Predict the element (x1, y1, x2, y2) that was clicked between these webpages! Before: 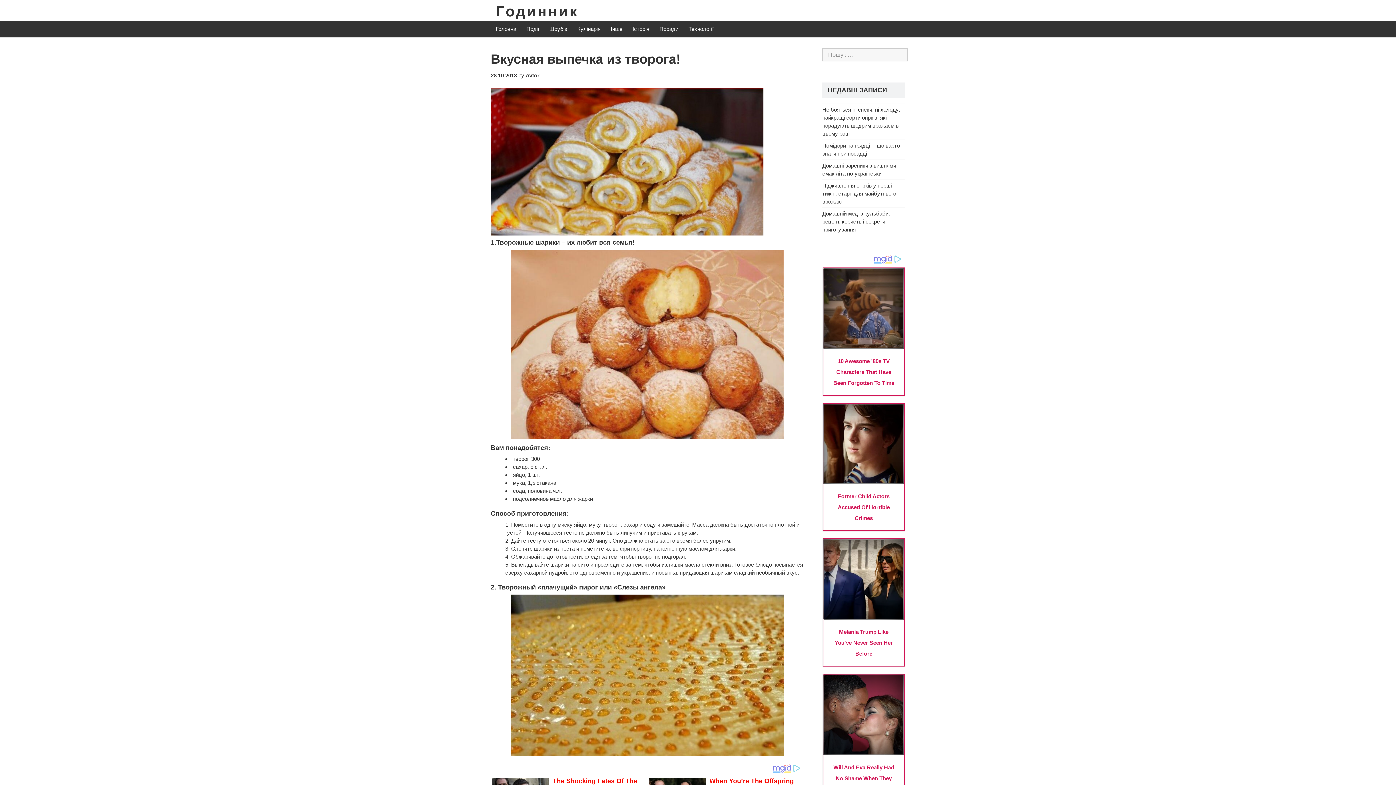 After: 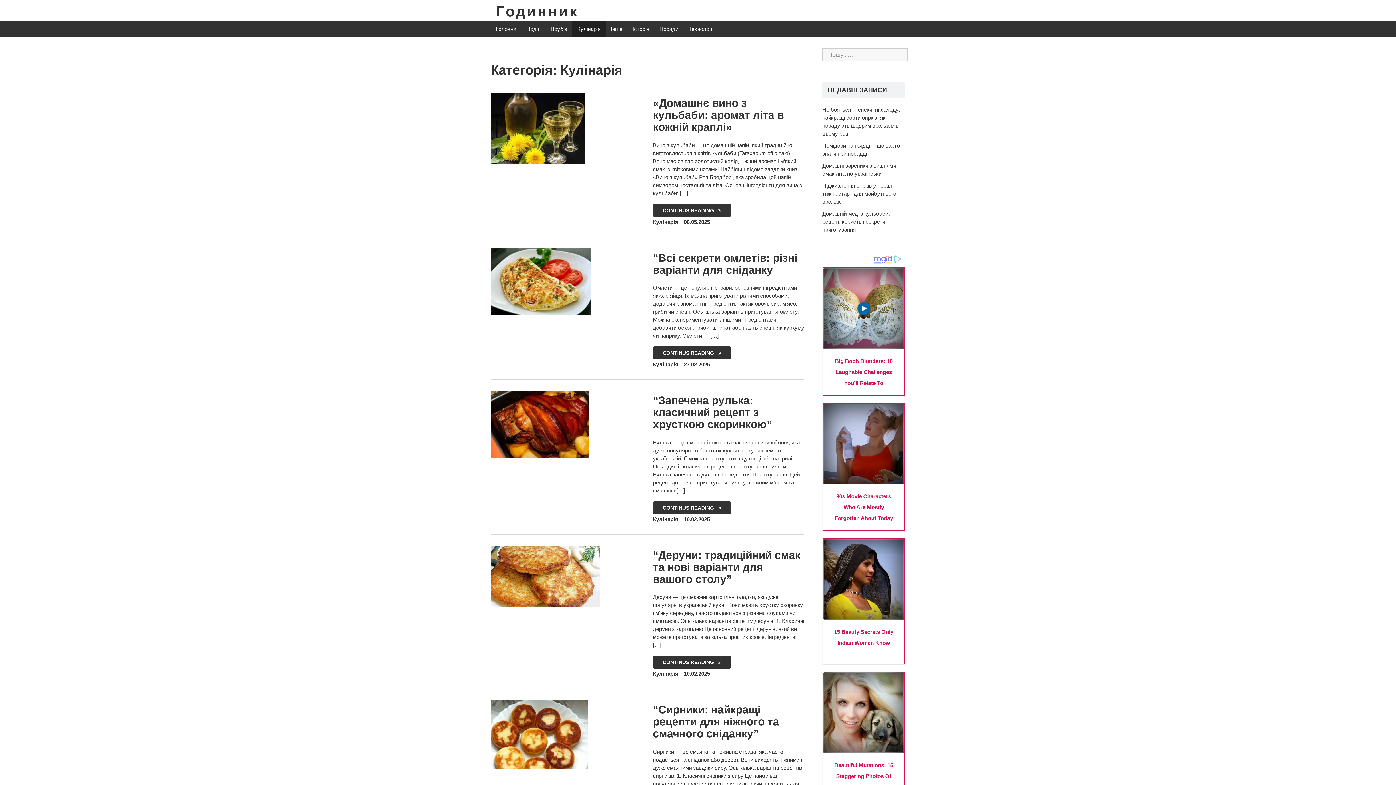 Action: bbox: (572, 20, 605, 37) label: Кулінарія